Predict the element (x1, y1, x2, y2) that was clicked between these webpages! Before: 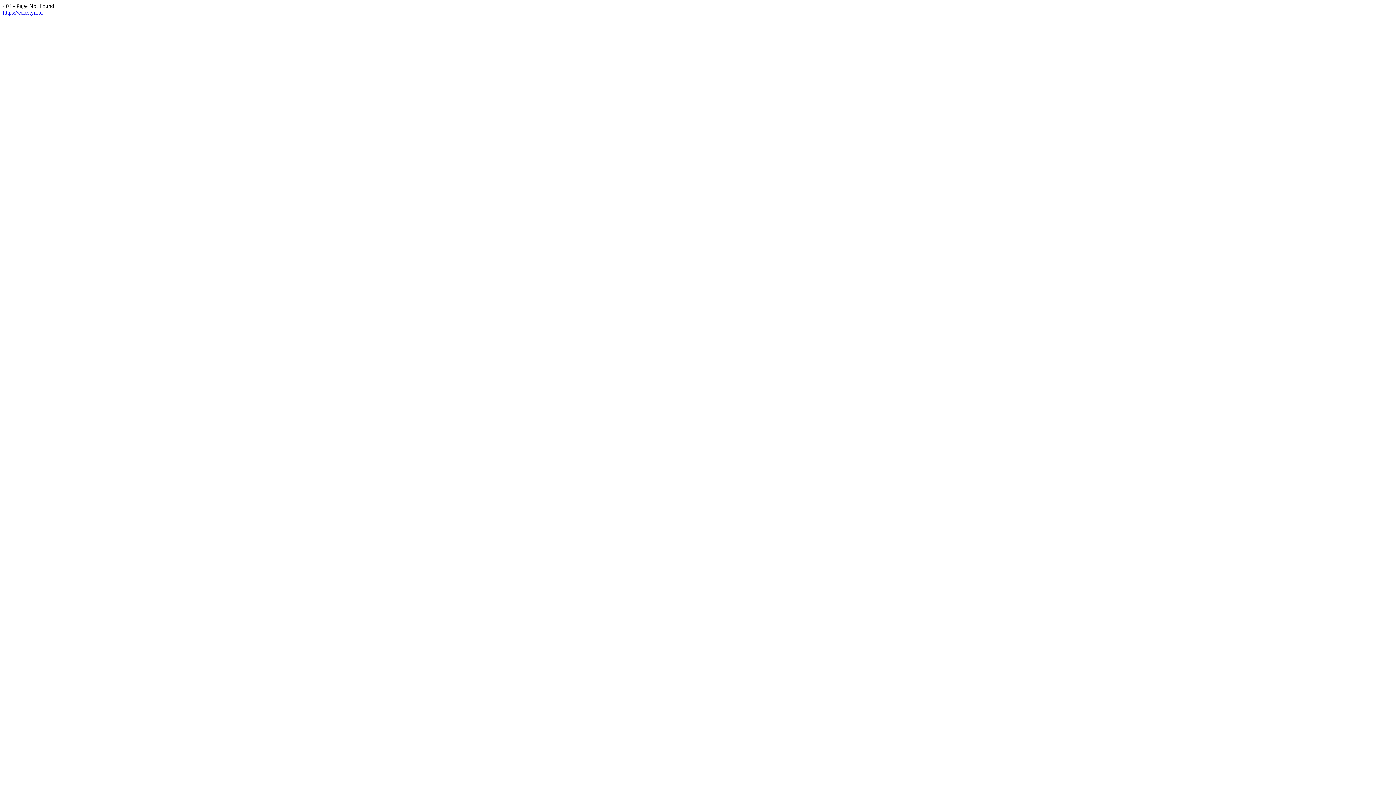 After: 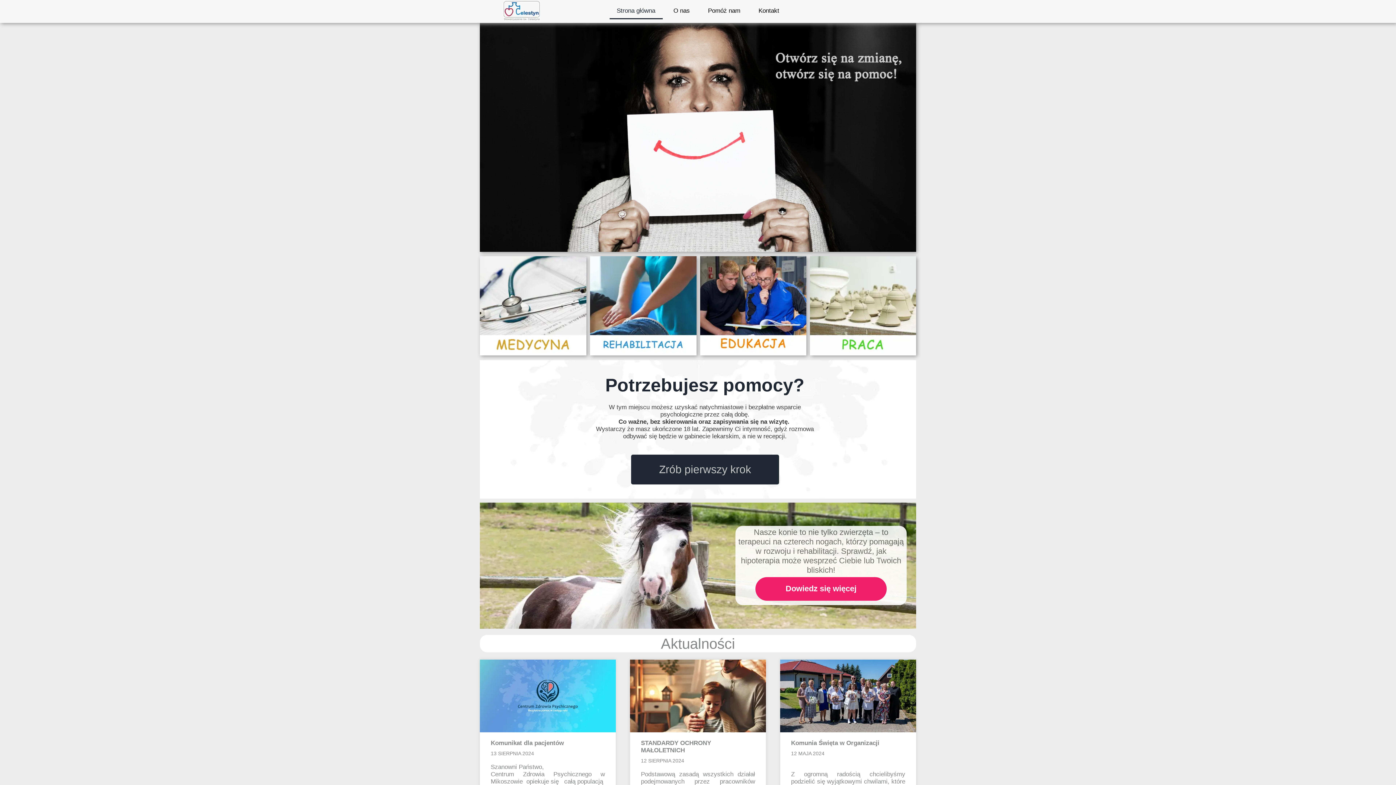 Action: label: https://celestyn.pl bbox: (2, 9, 42, 15)